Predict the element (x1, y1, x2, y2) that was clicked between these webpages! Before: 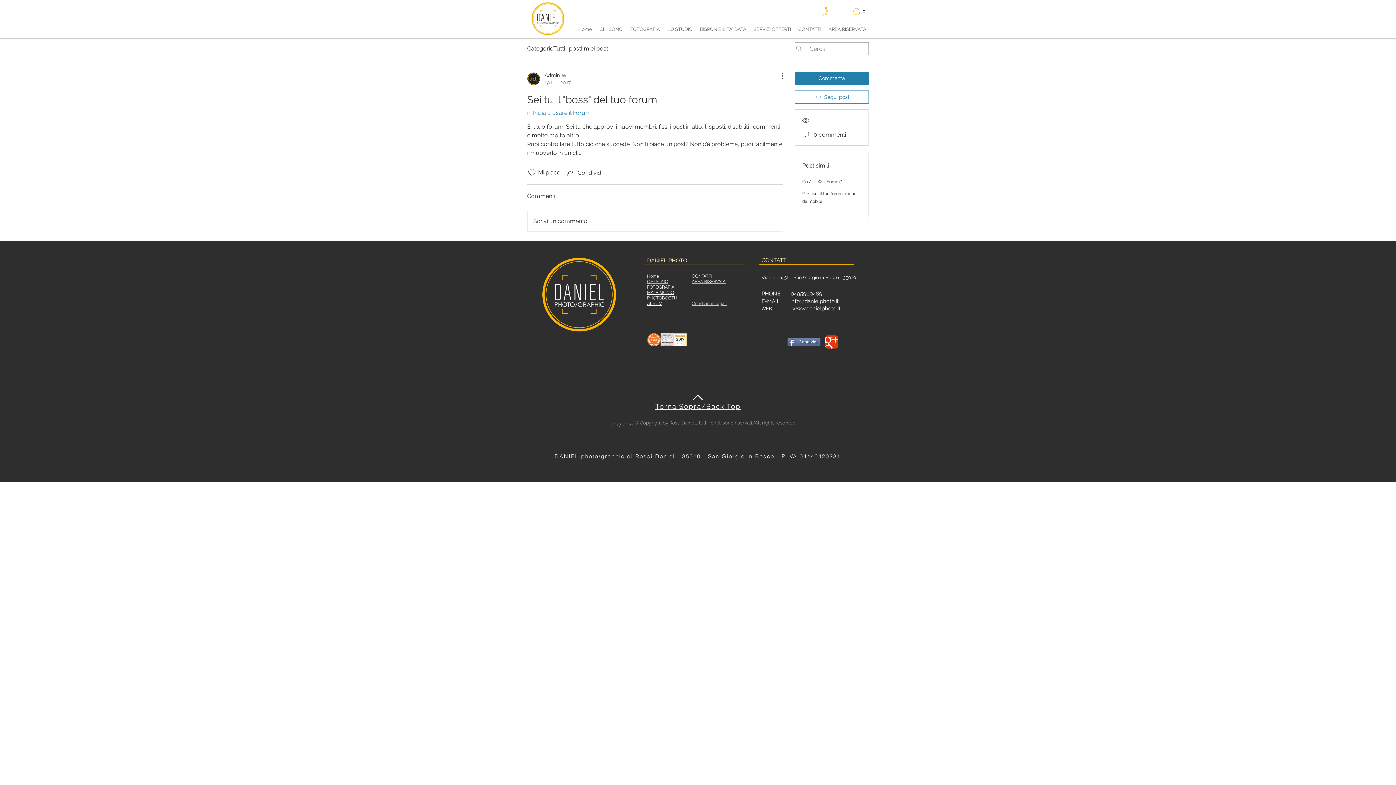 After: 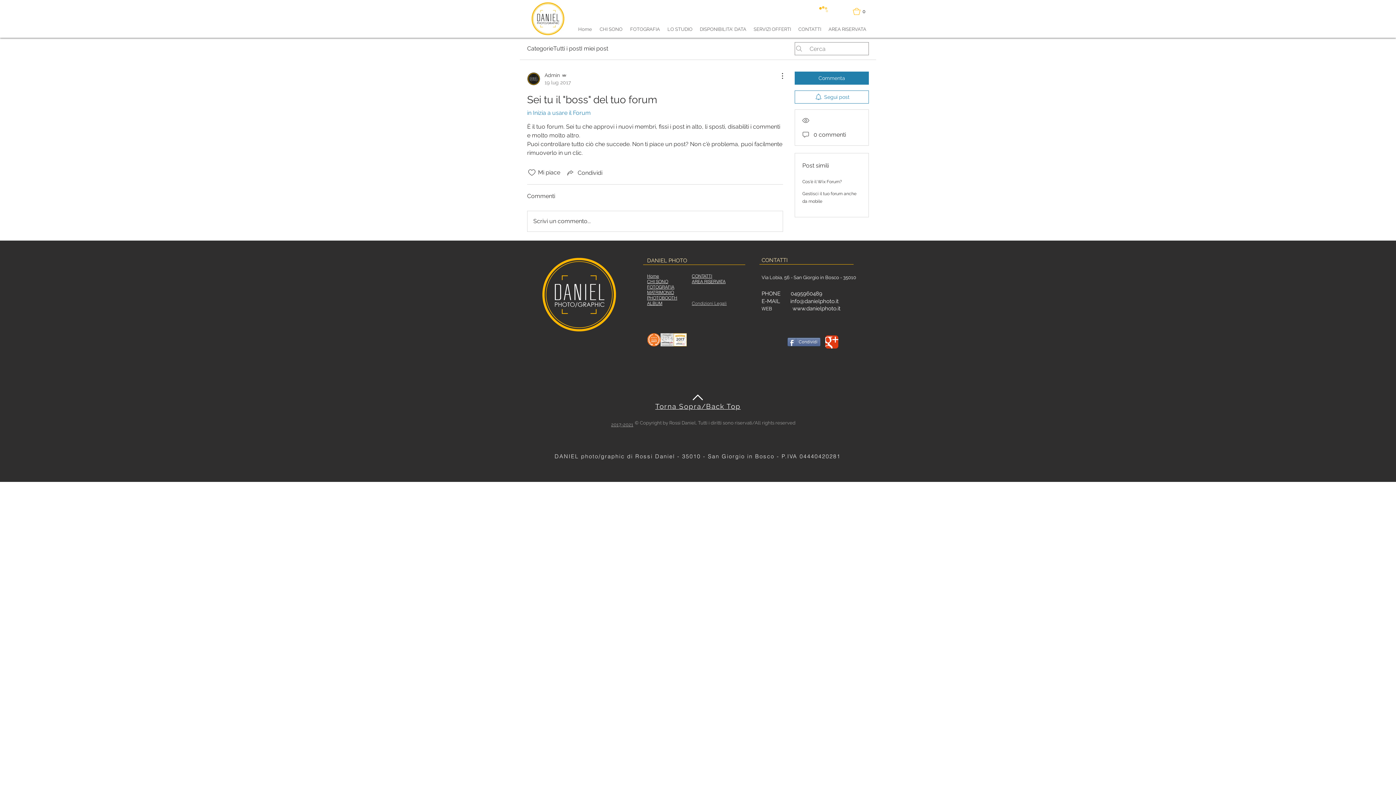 Action: label: www.danielphoto.it bbox: (792, 305, 840, 312)